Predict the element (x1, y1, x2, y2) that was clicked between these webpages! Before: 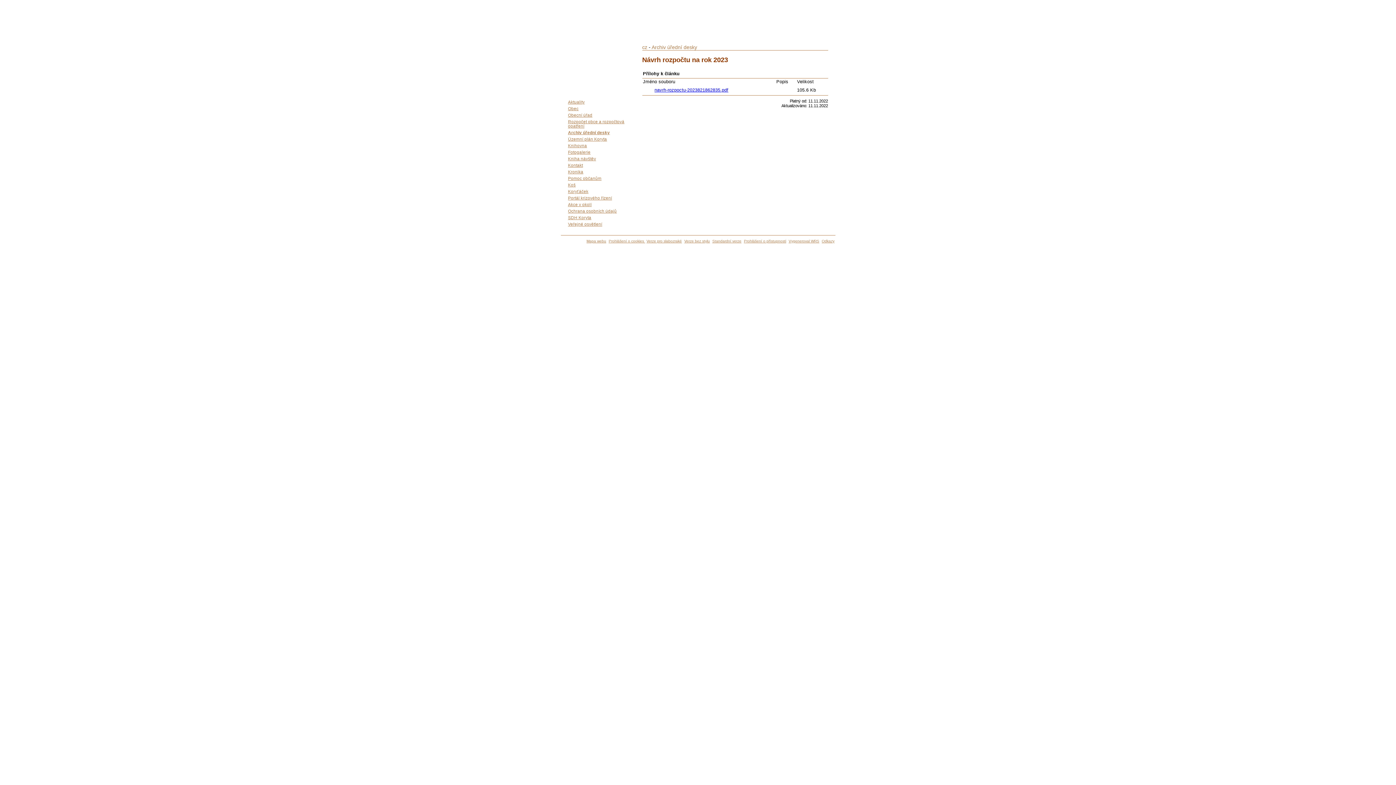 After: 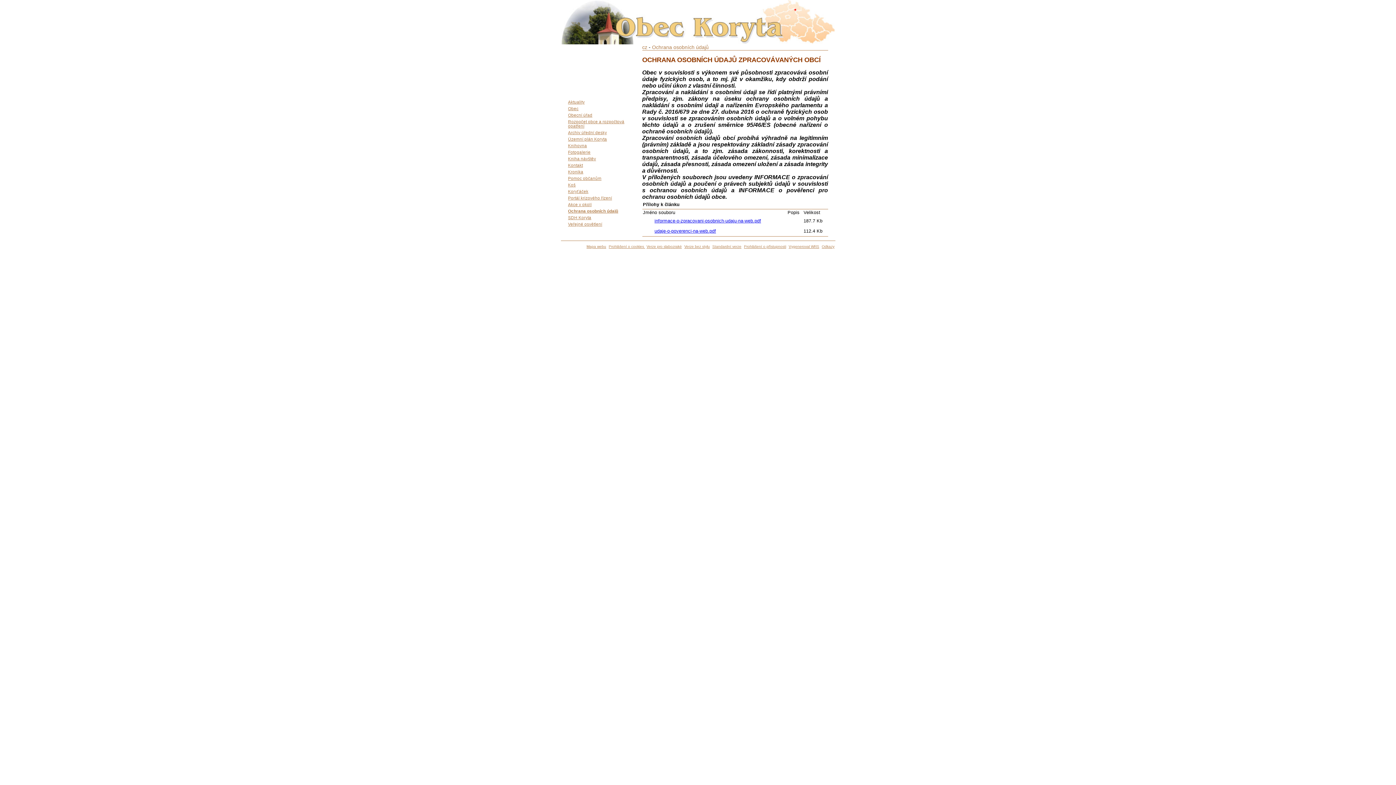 Action: bbox: (564, 208, 631, 214) label: Ochrana osobních údajů